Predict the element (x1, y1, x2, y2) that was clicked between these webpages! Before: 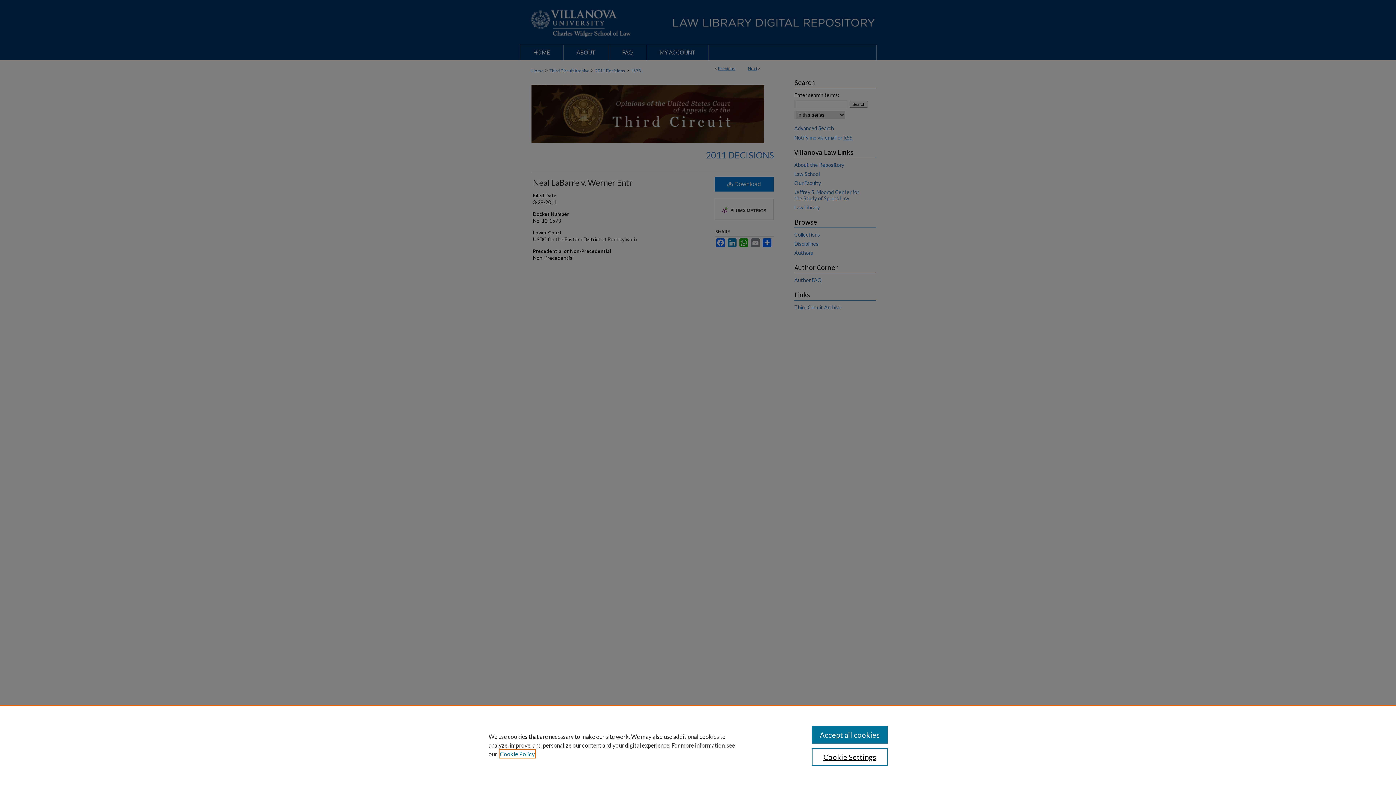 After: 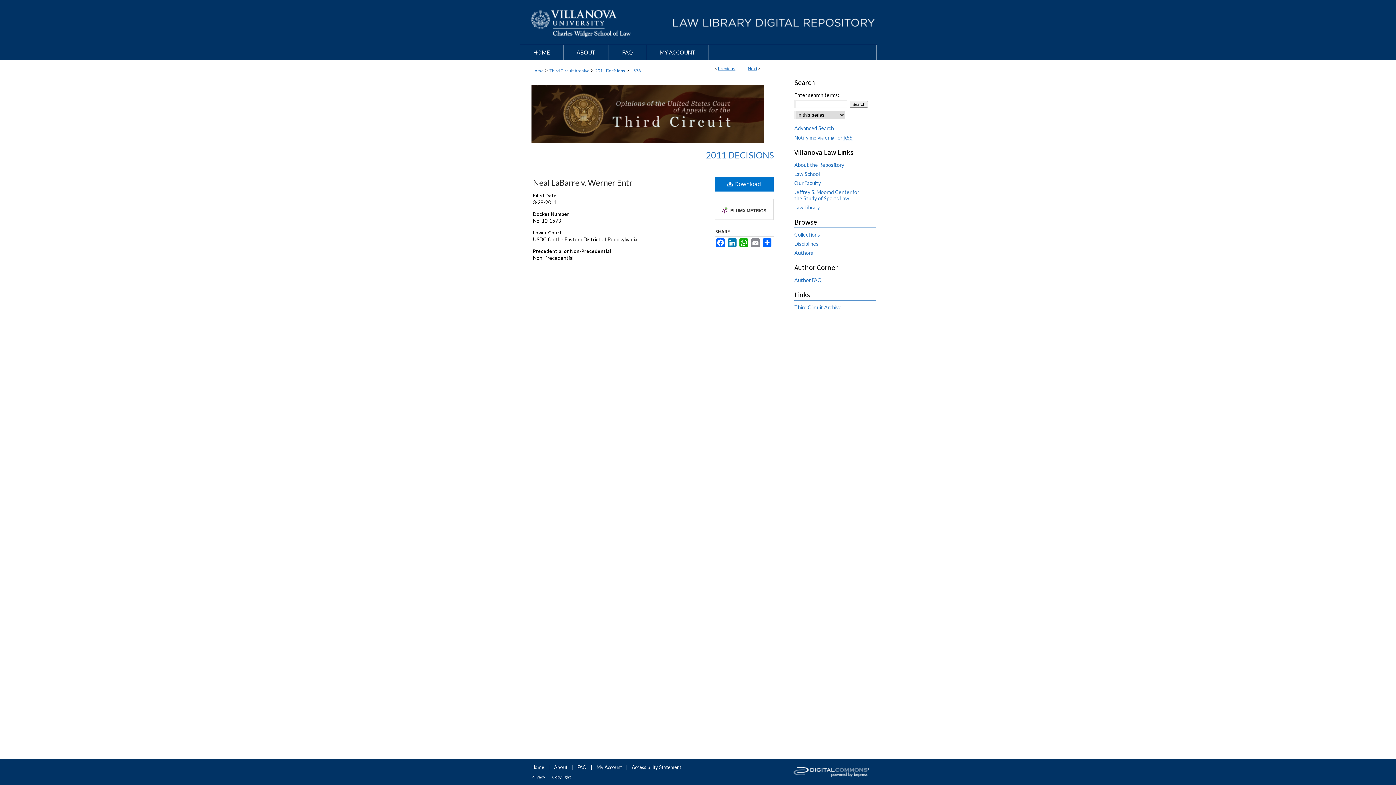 Action: bbox: (811, 726, 887, 744) label: Accept all cookies